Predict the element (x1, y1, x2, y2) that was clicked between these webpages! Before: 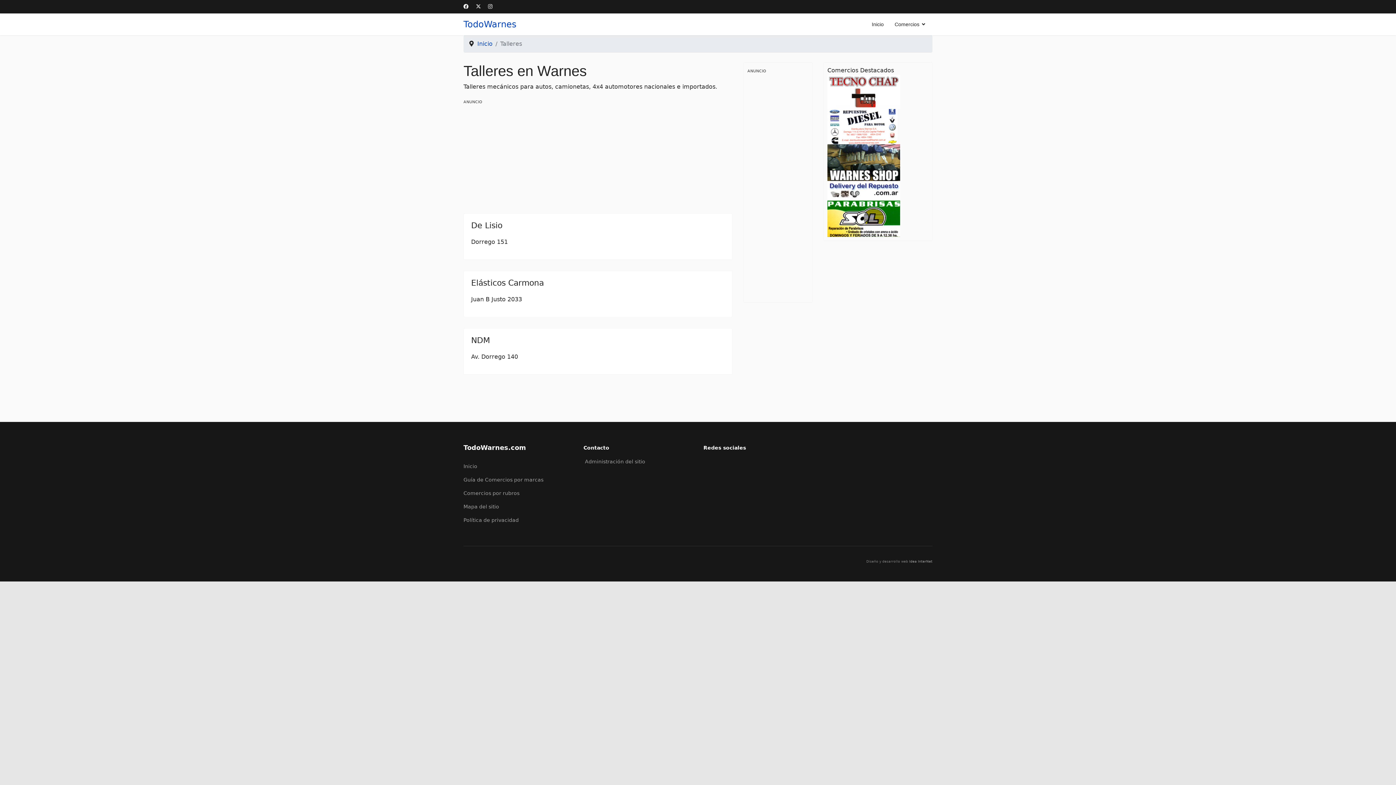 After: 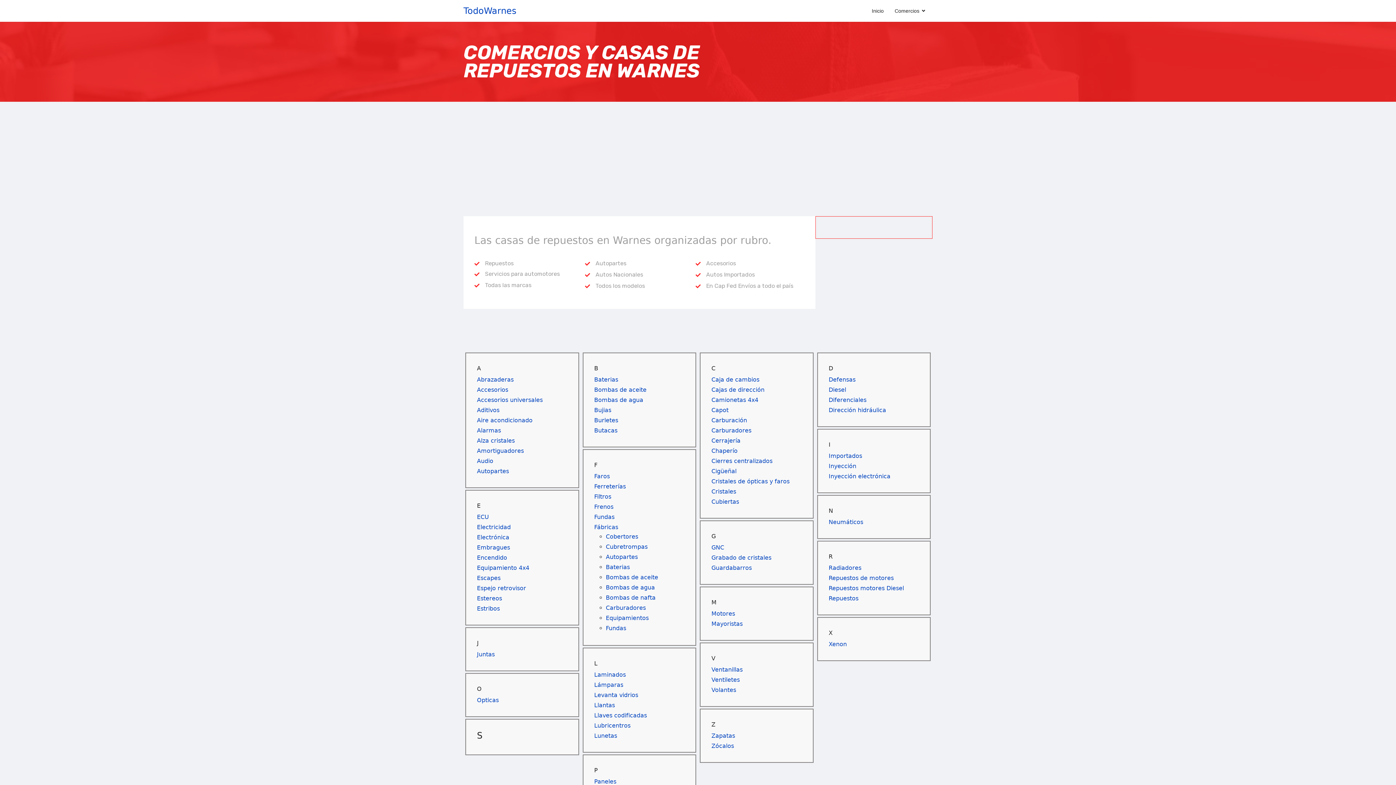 Action: bbox: (463, 489, 572, 497) label: Comercios por rubros